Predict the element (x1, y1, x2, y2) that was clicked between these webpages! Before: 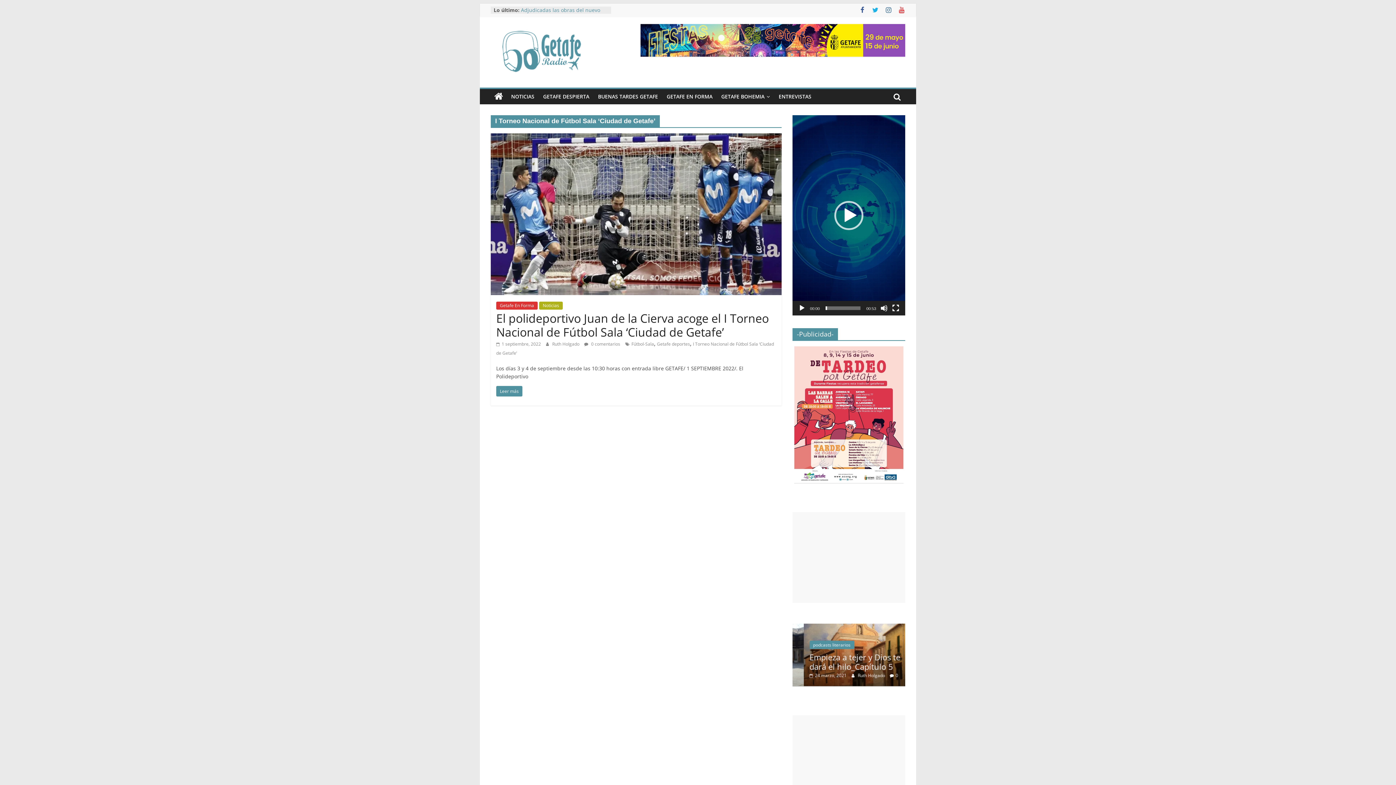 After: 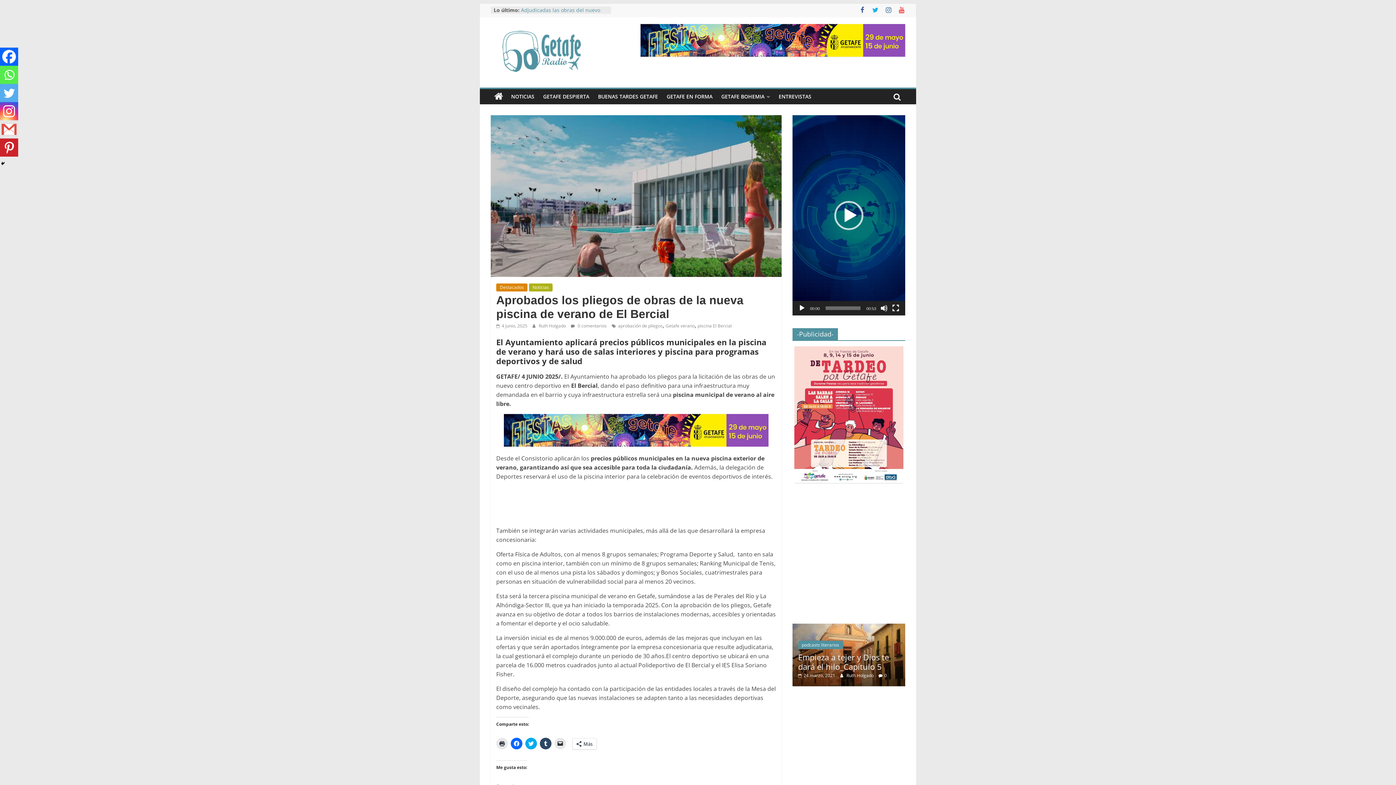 Action: bbox: (521, 0, 605, 21) label: Aprobados los pliegos de obras de la nueva piscina de verano de El Bercial